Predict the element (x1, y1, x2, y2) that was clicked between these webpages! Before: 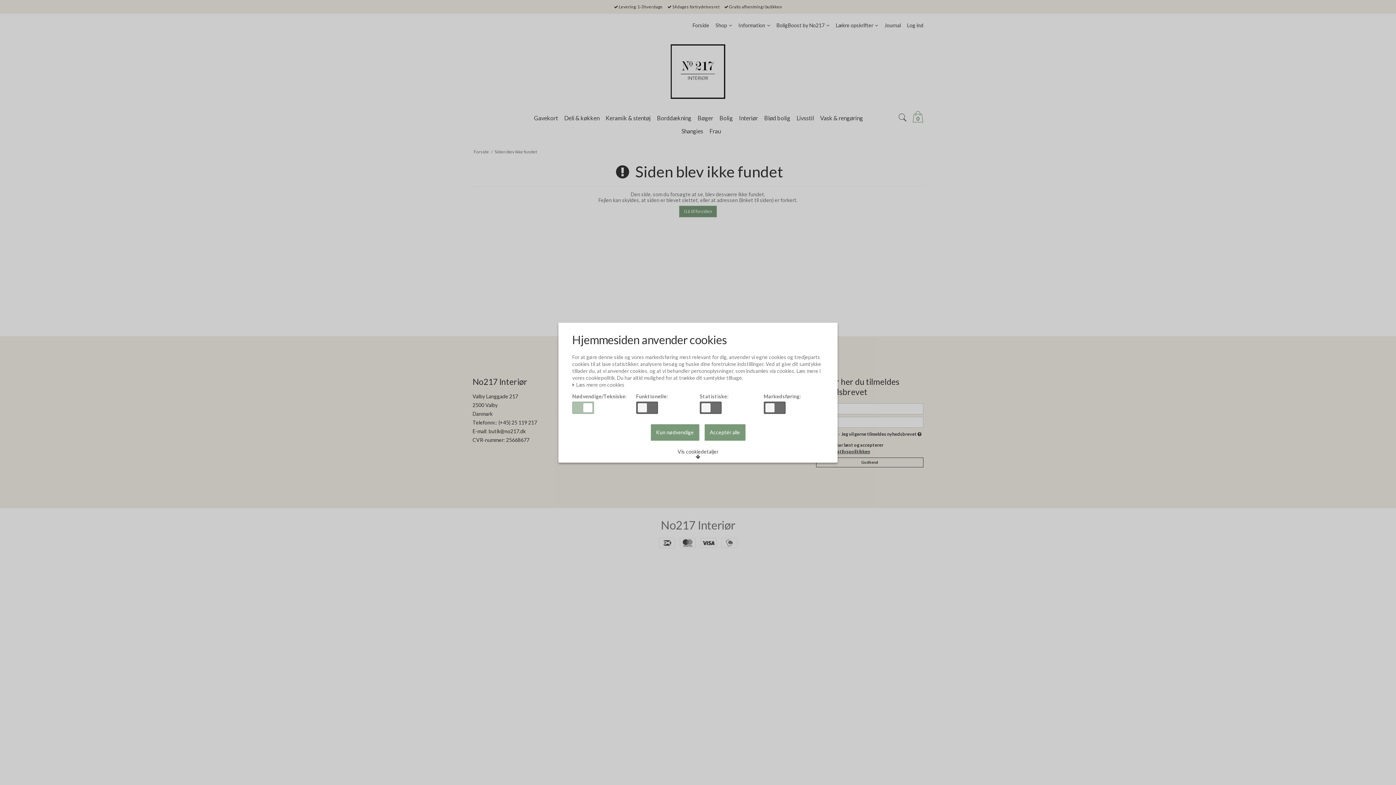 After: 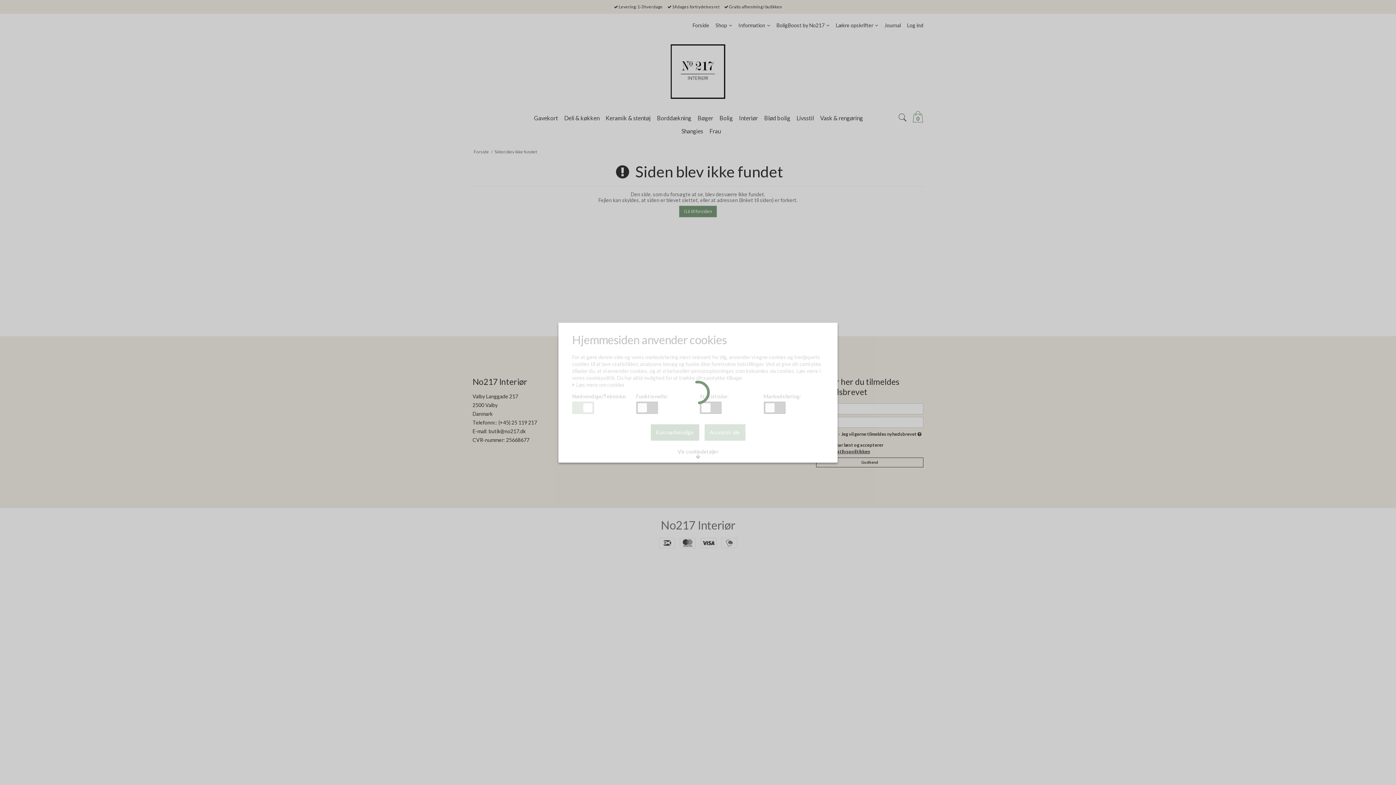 Action: bbox: (704, 424, 745, 440) label: Acceptér alle